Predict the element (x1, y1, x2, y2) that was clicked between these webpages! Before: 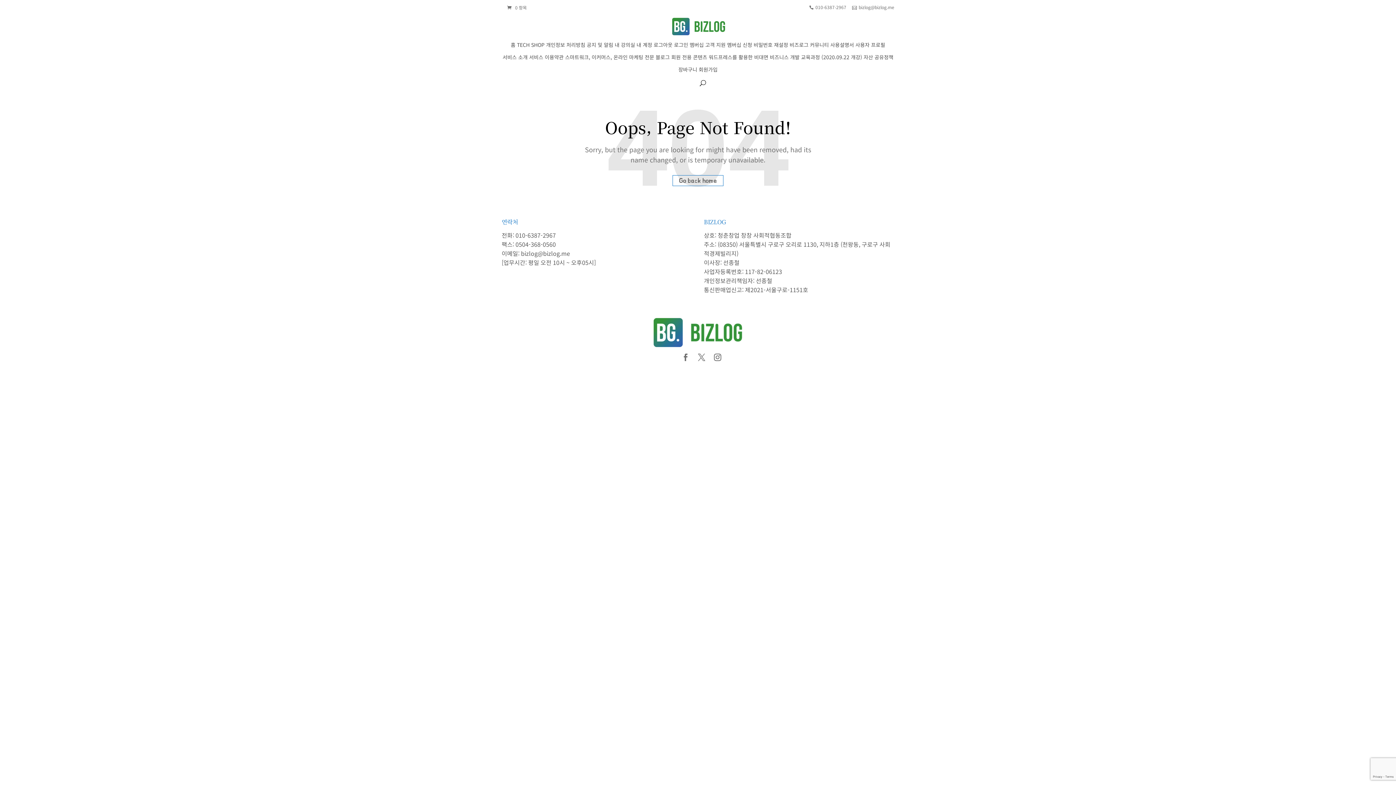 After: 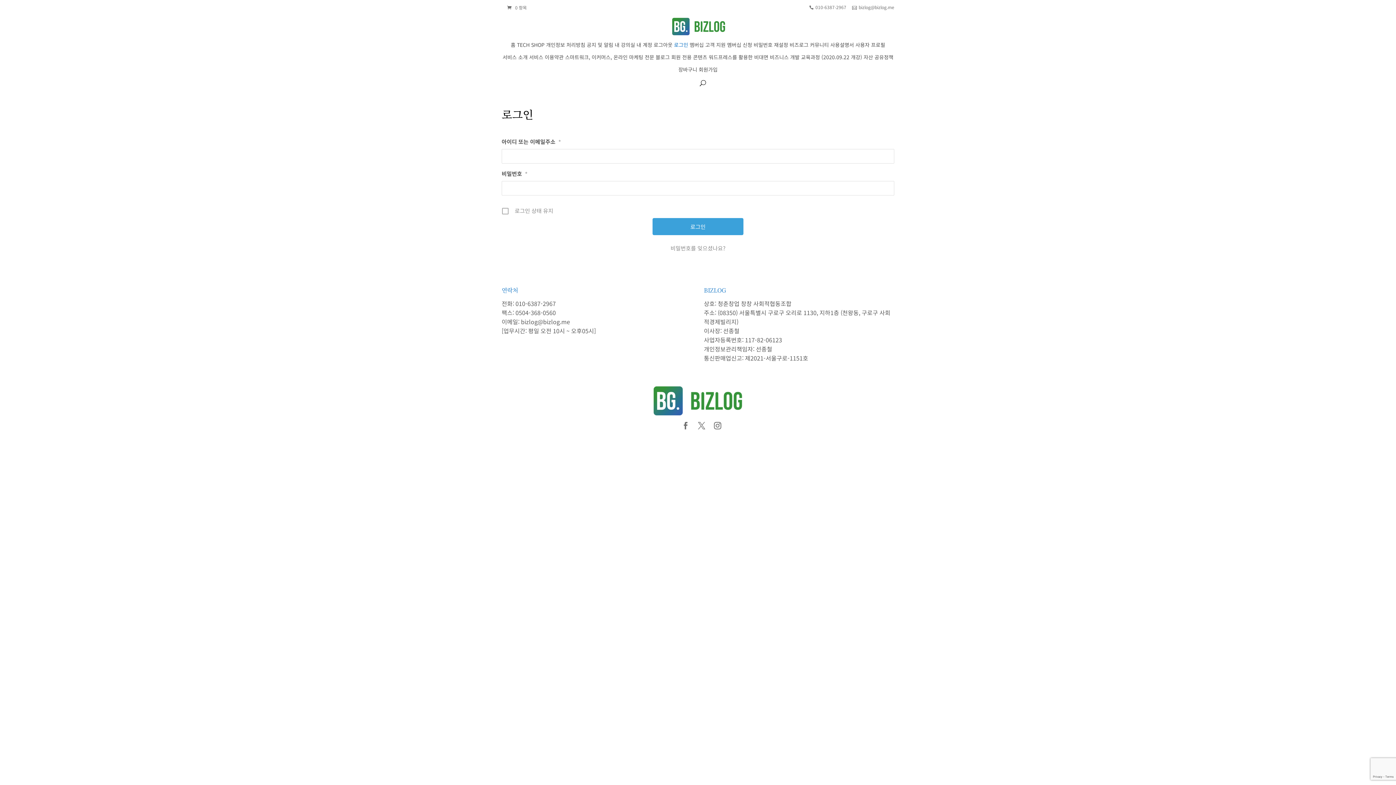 Action: label: 로그인 bbox: (674, 41, 688, 53)